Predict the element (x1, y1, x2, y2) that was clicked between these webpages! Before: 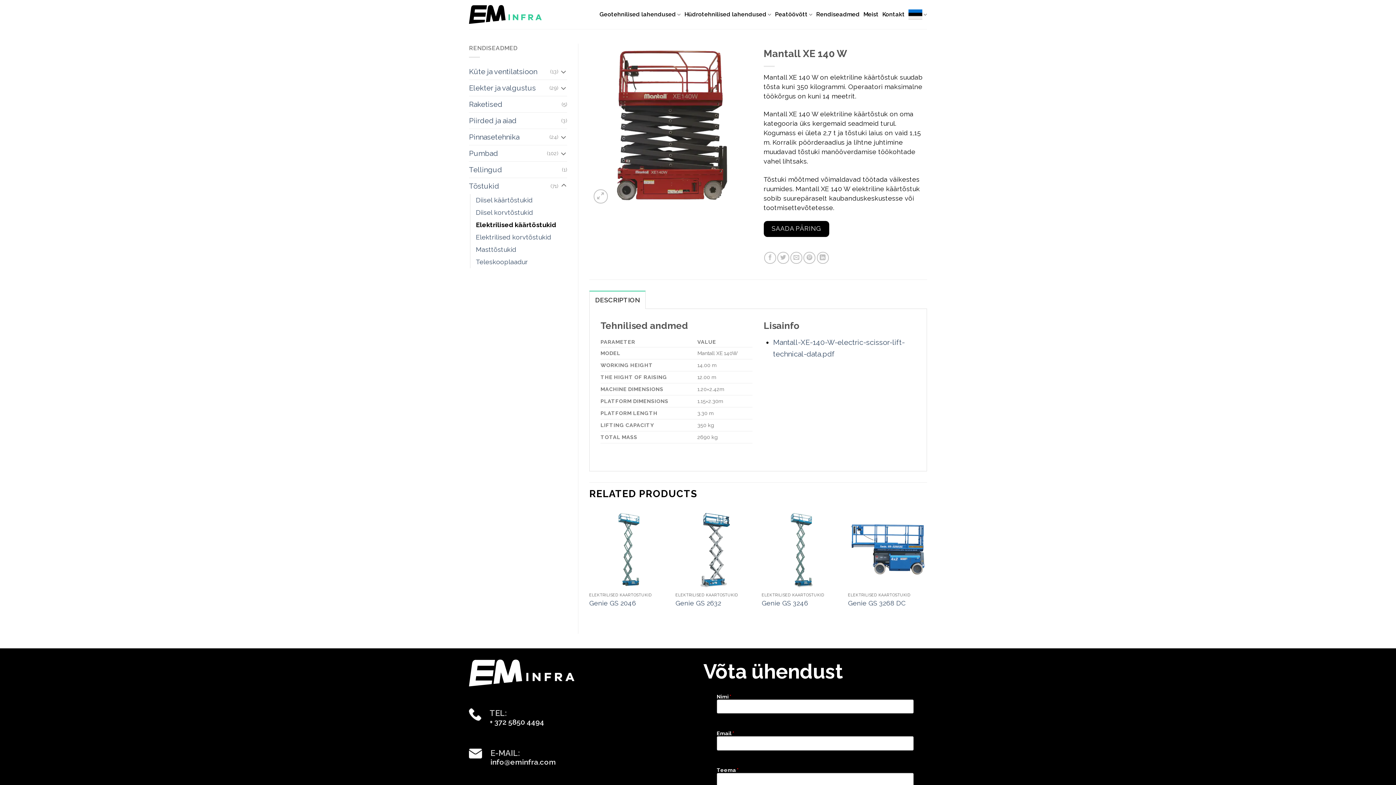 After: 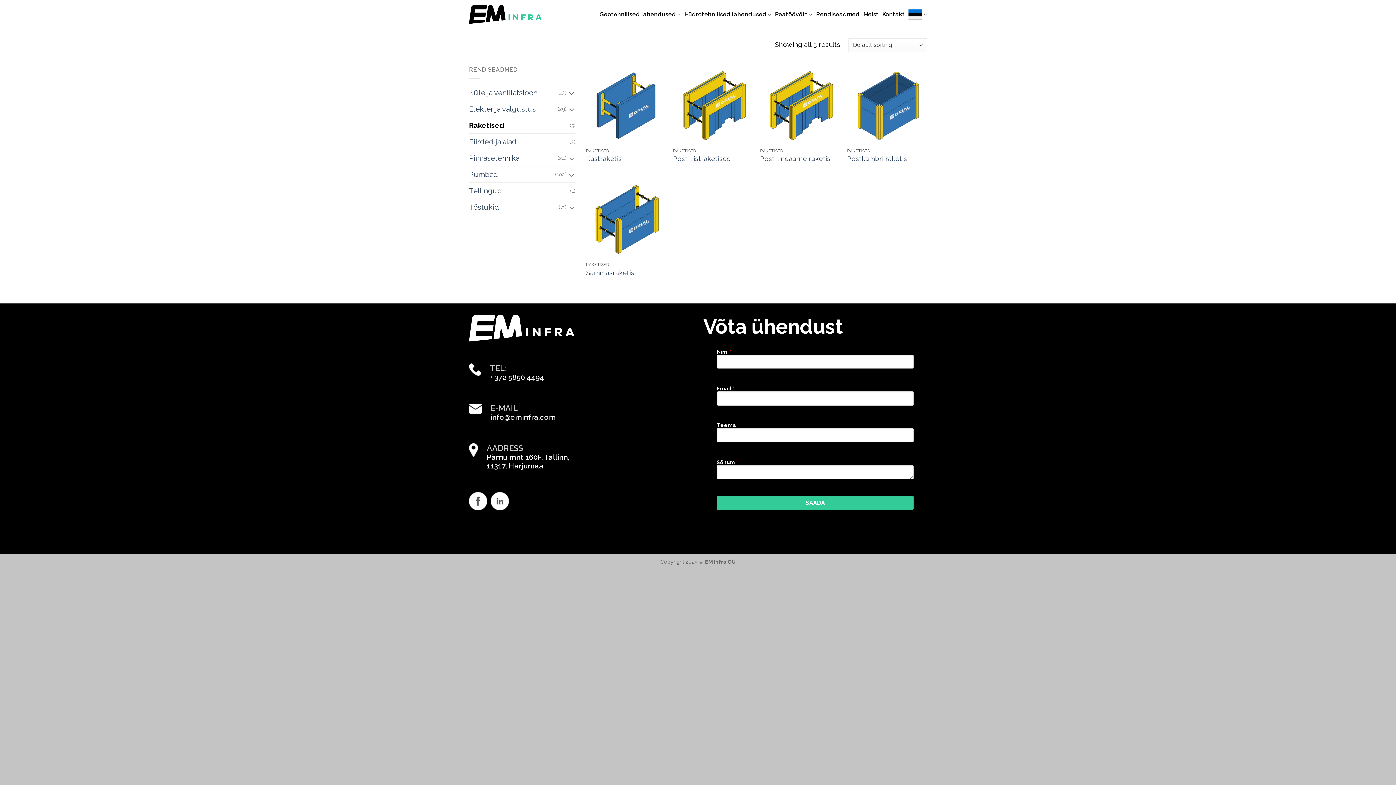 Action: label: Raketised bbox: (469, 96, 561, 112)